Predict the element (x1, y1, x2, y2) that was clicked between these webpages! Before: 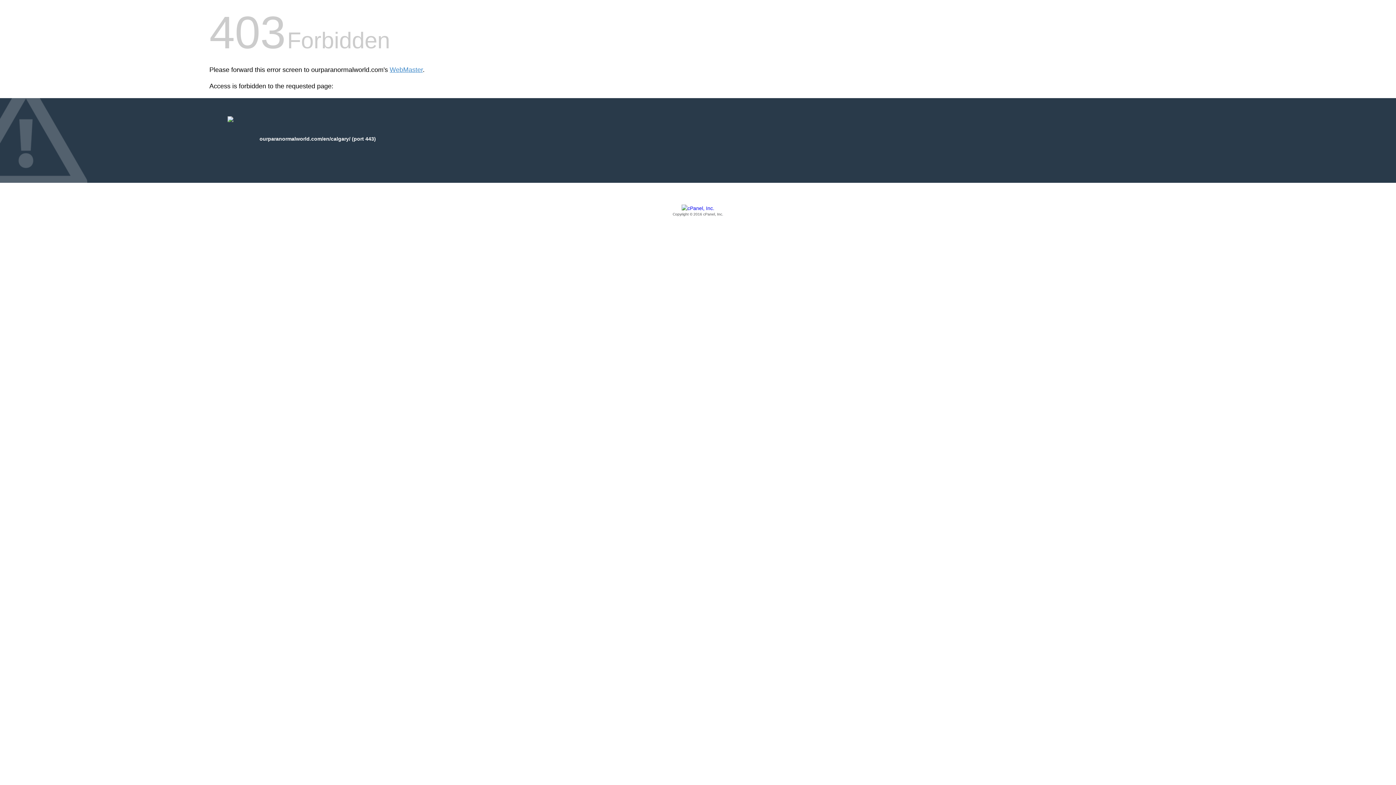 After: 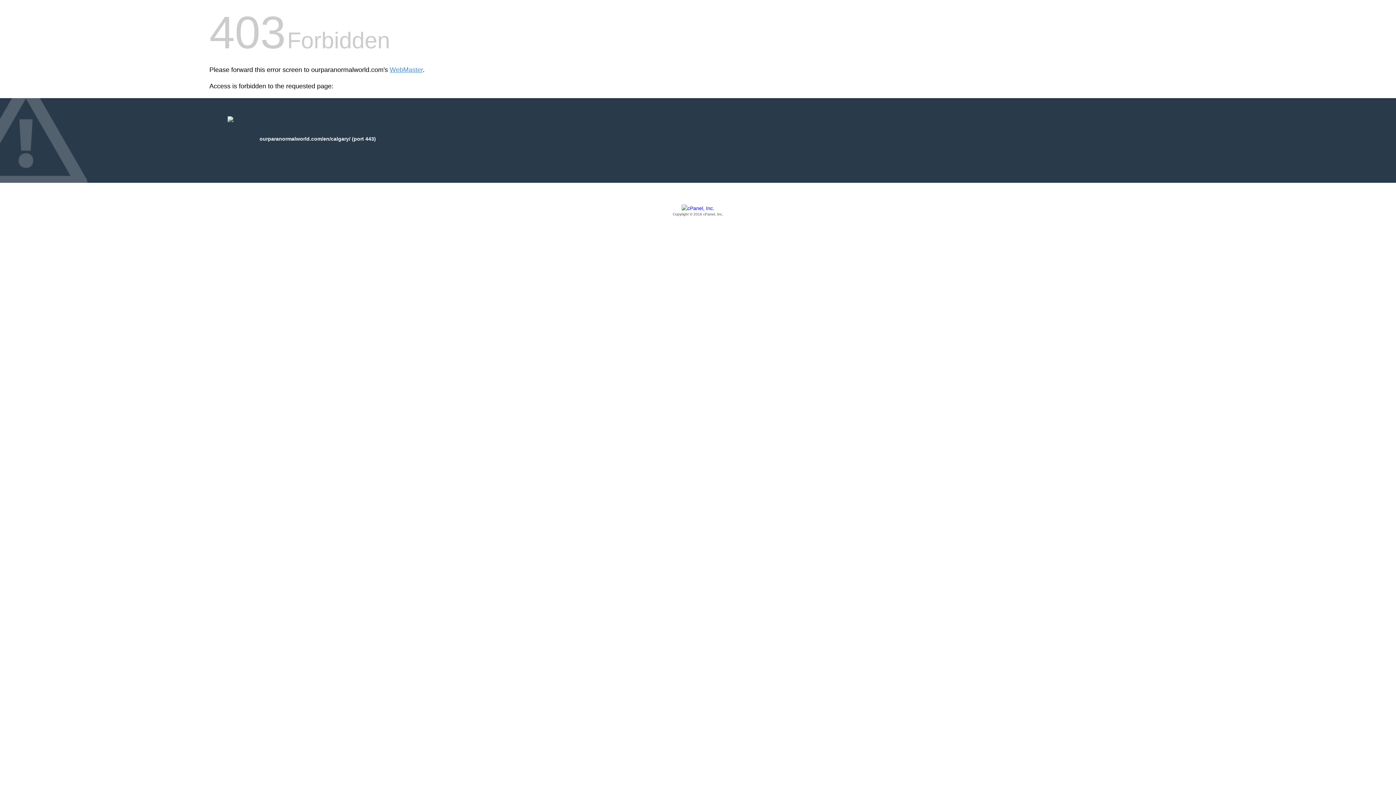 Action: label: Copyright © 2016 cPanel, Inc. bbox: (209, 205, 1186, 217)